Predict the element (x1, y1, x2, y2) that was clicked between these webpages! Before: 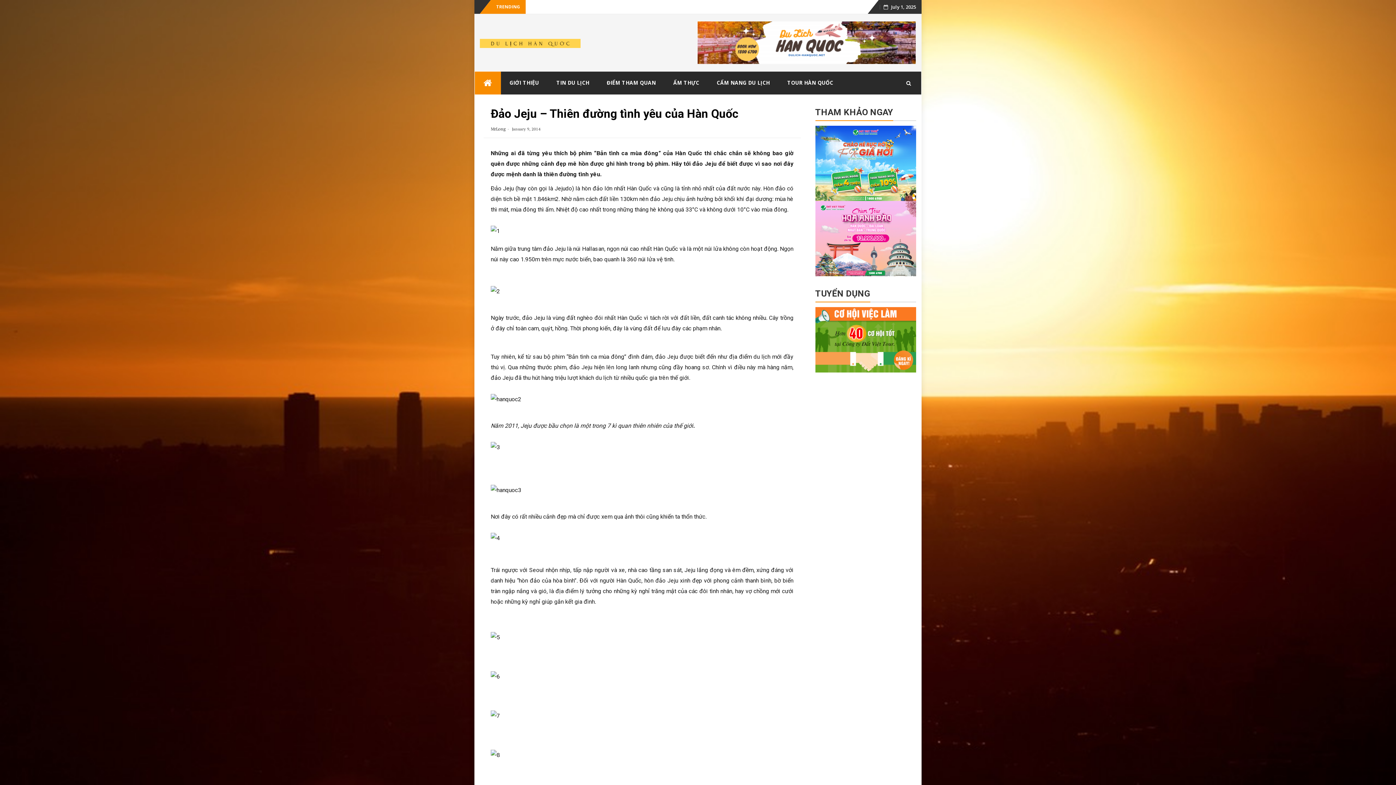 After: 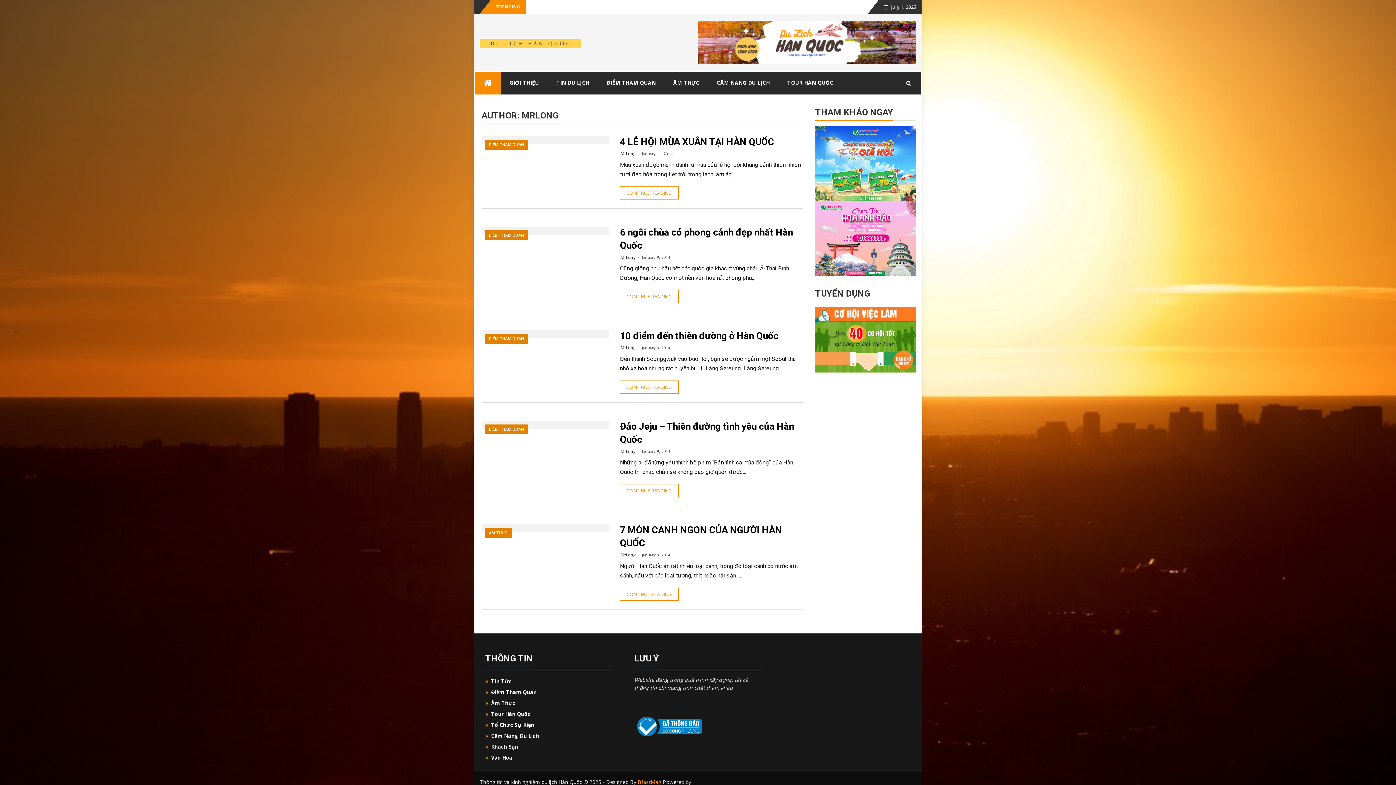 Action: bbox: (490, 126, 505, 131) label: MrLong